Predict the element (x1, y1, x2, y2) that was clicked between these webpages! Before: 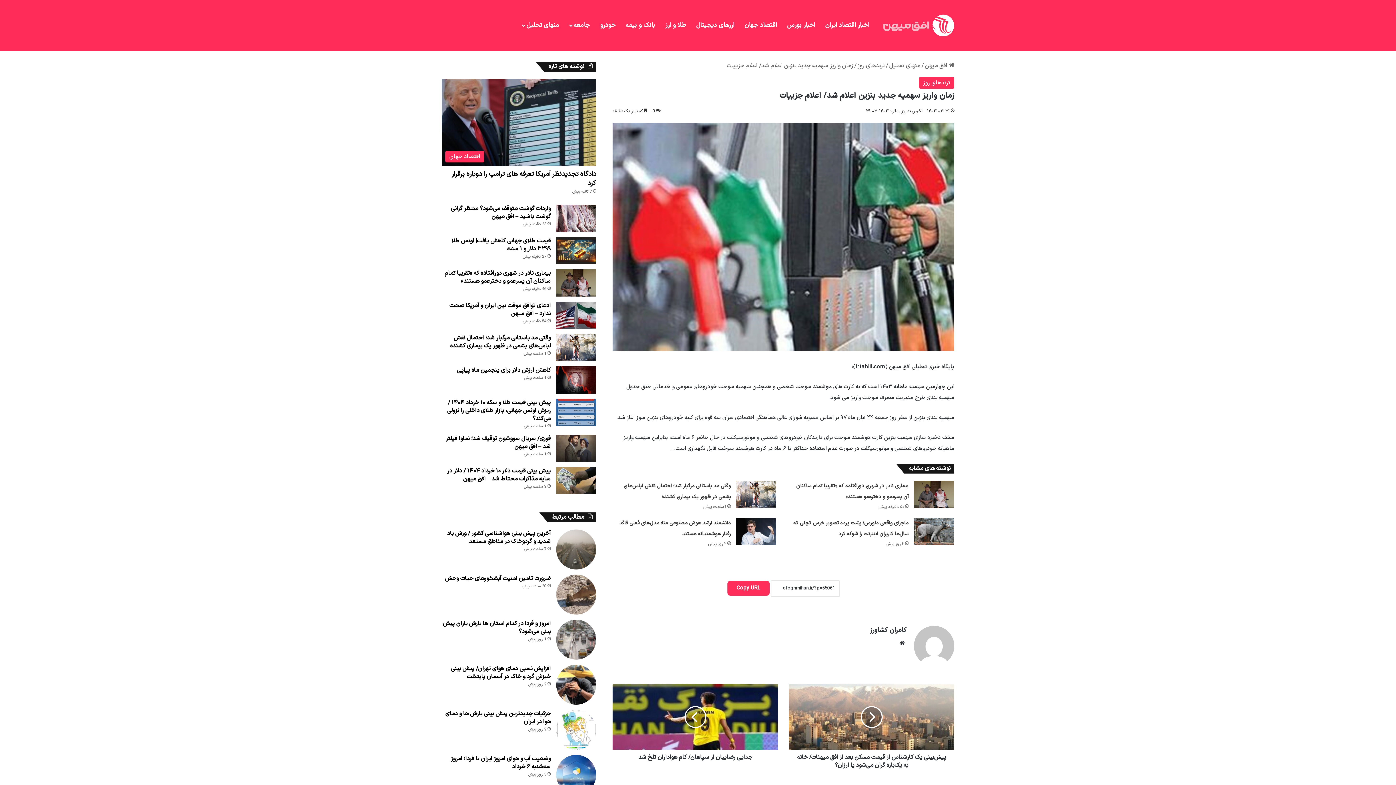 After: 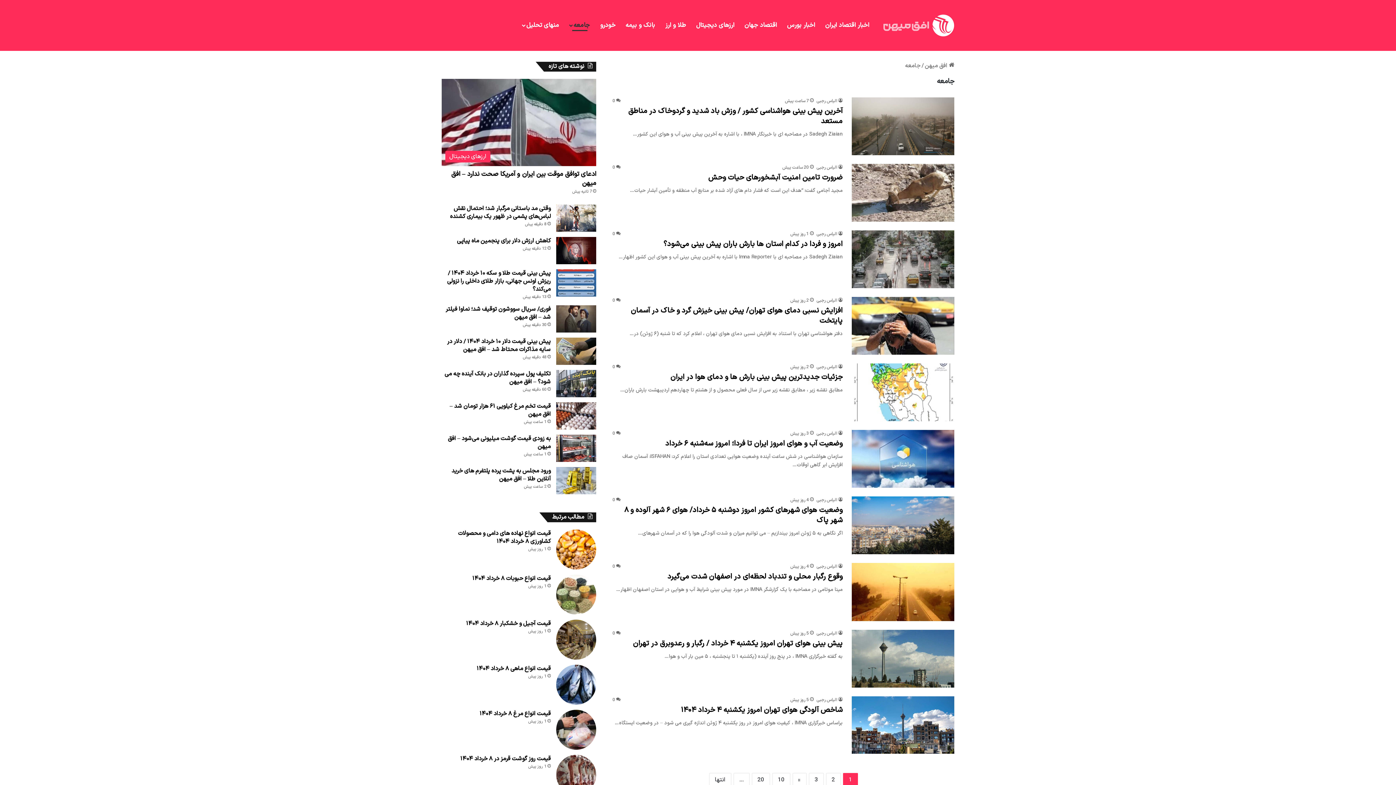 Action: label: جامعه bbox: (564, 0, 595, 50)